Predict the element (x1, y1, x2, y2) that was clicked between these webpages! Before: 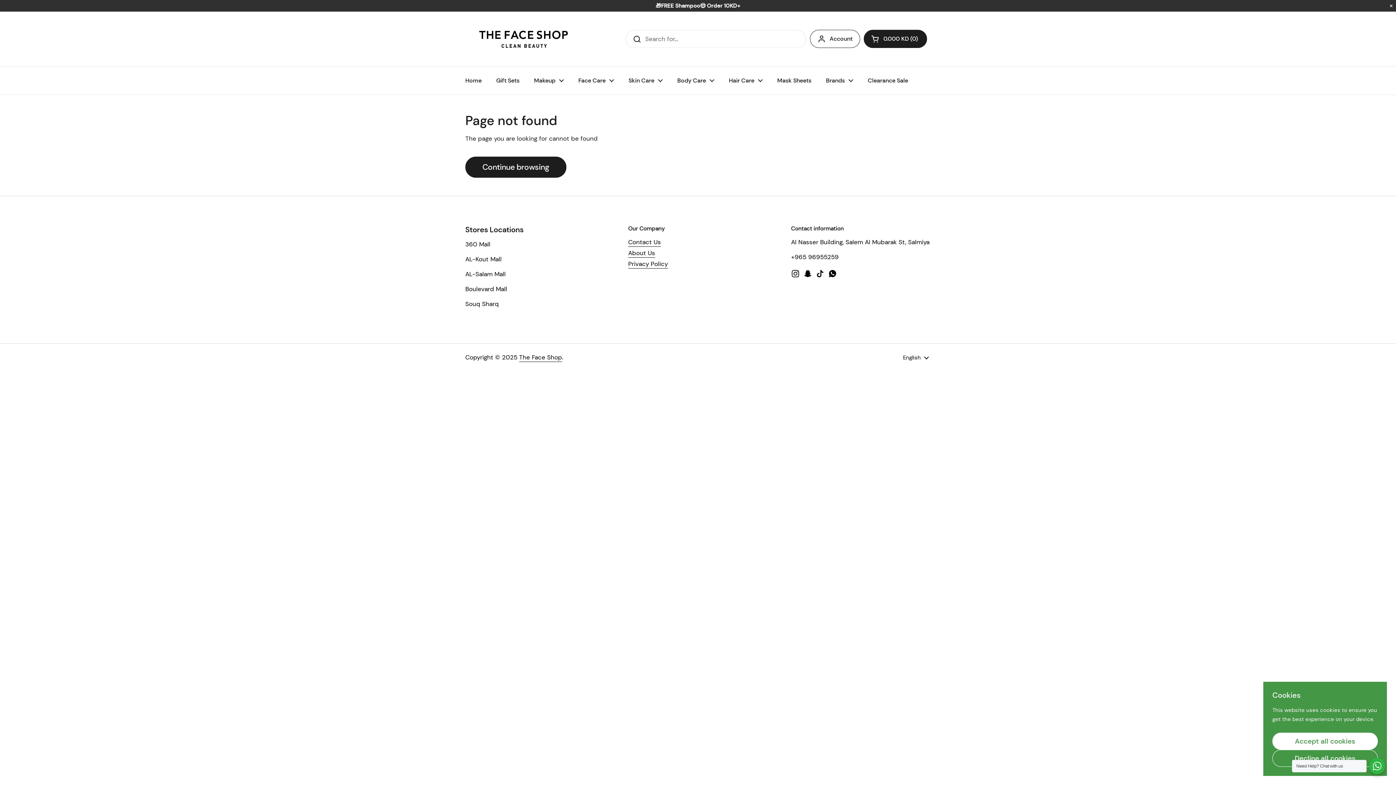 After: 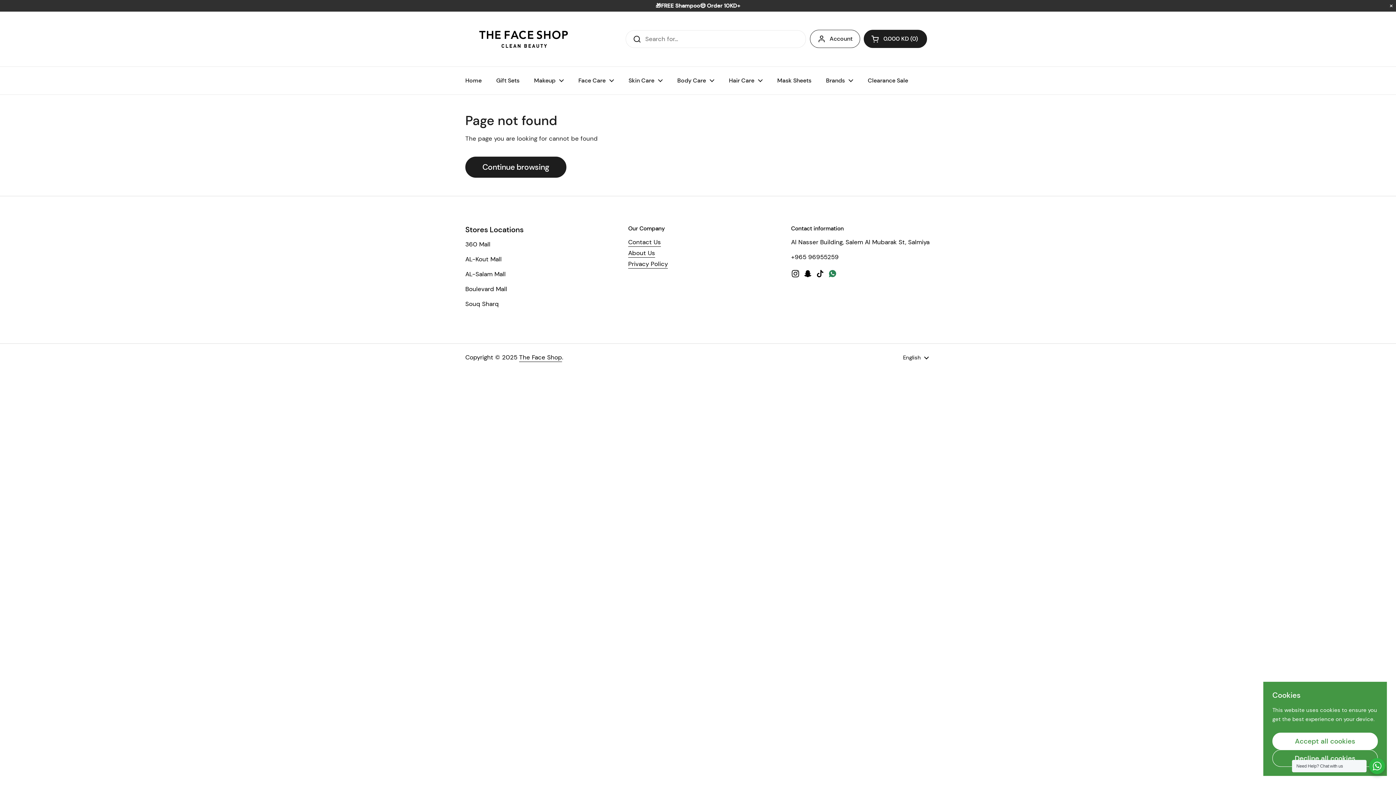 Action: bbox: (828, 269, 837, 278) label: WhatsApp